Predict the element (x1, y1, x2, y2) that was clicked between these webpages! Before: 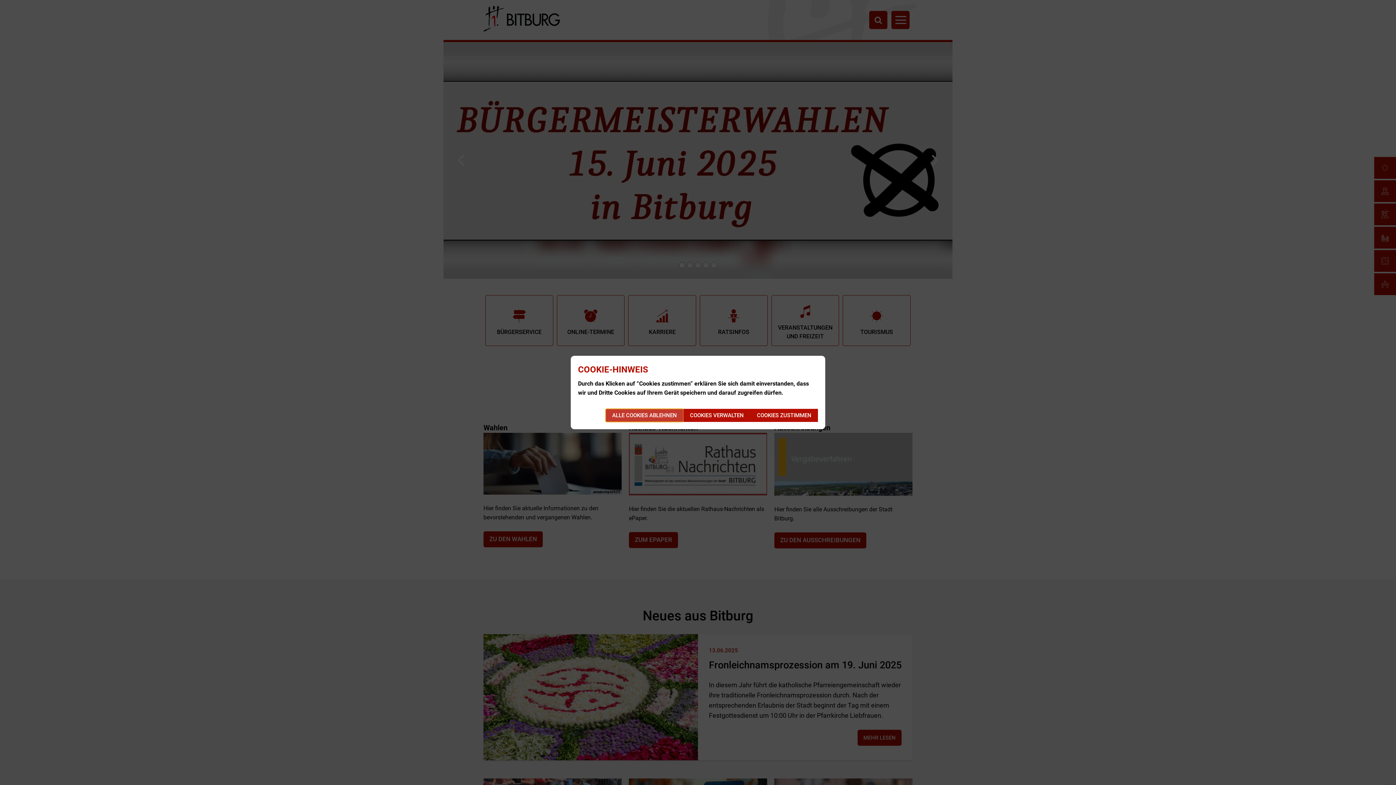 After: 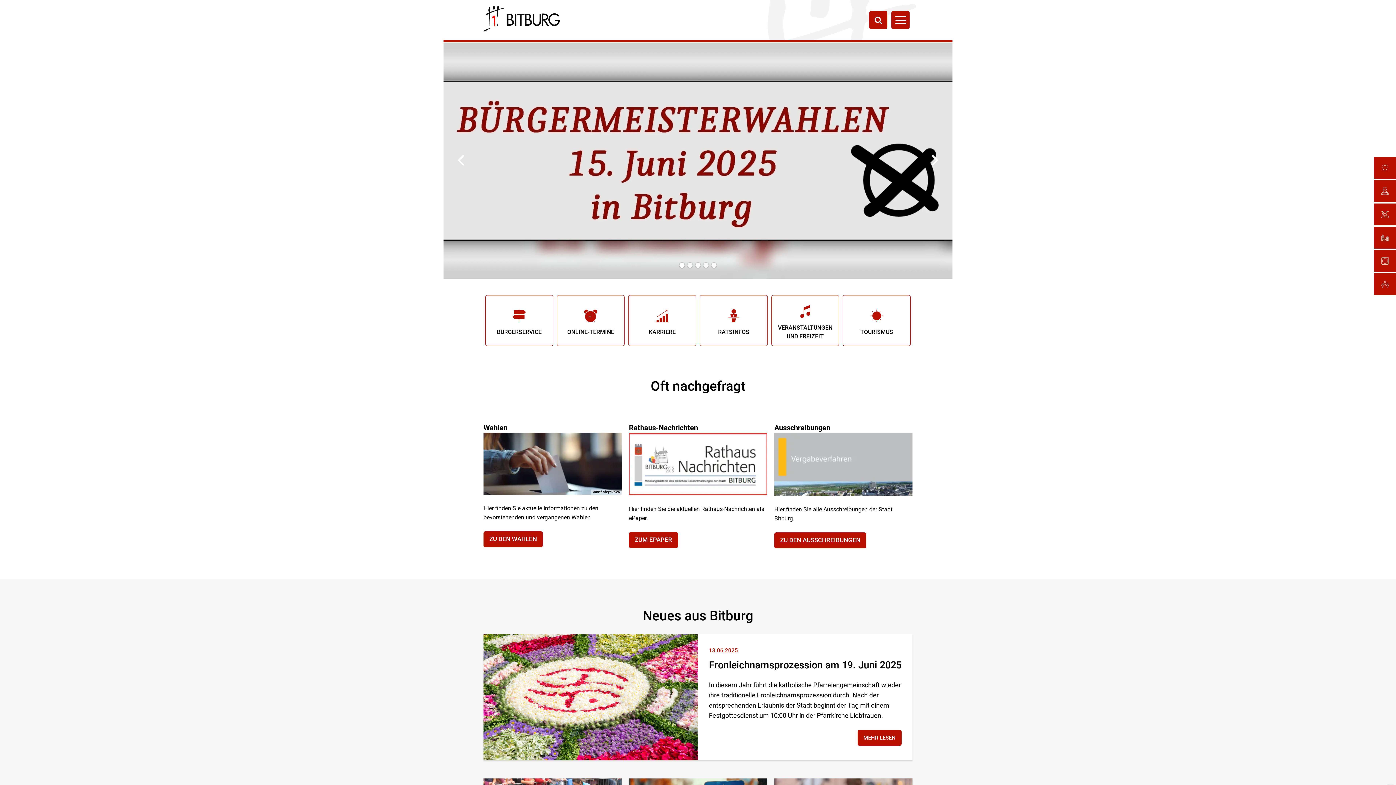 Action: bbox: (750, 409, 818, 422) label: COOKIES ZUSTIMMEN